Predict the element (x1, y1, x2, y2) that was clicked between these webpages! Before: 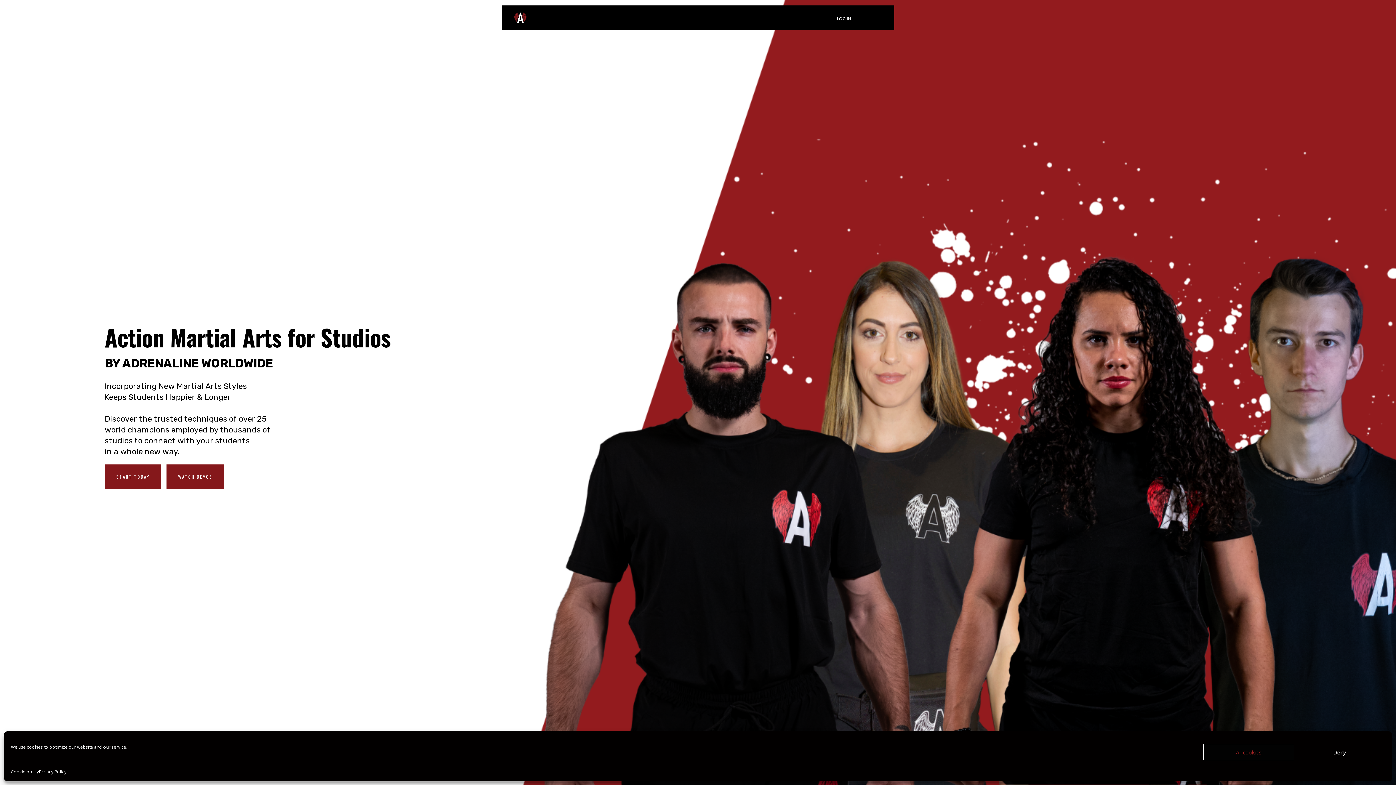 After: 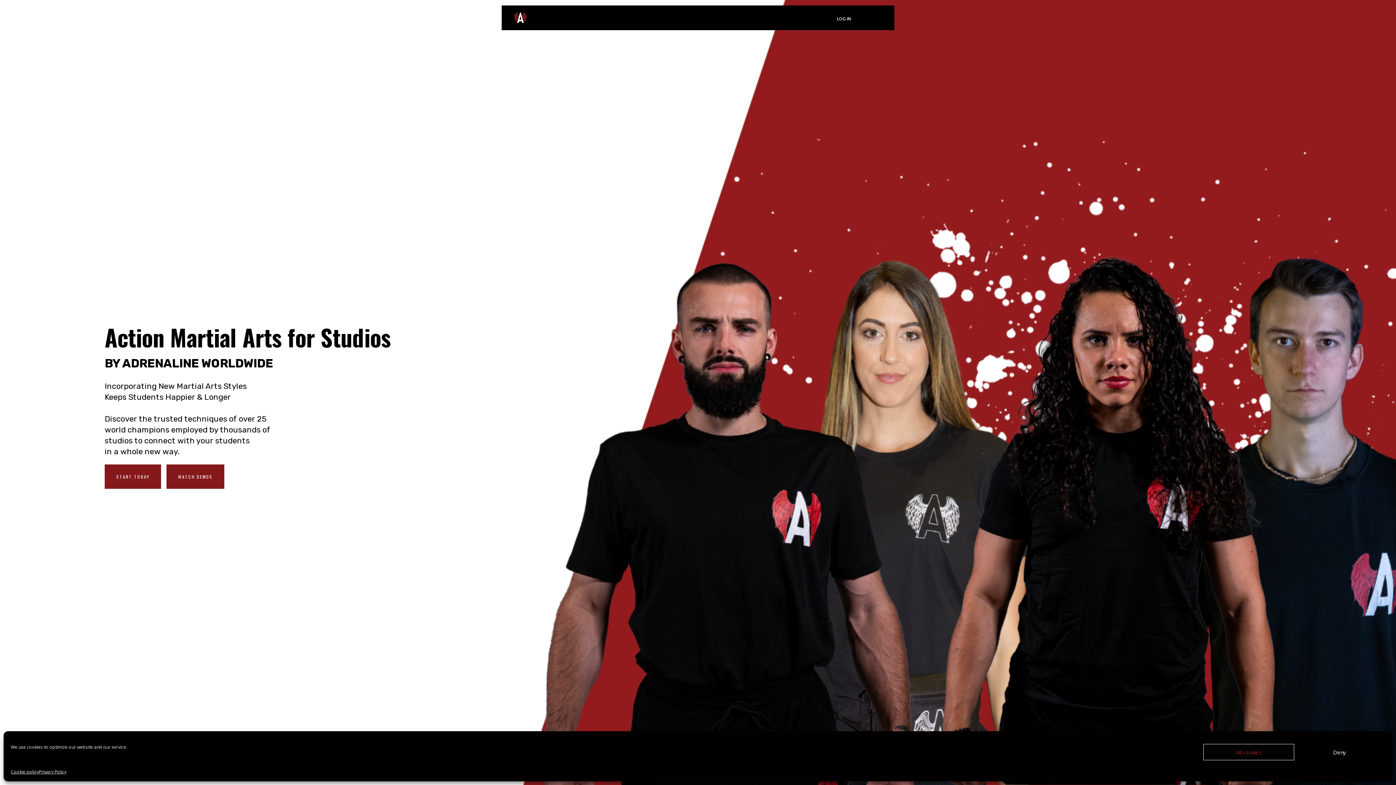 Action: bbox: (513, 14, 527, 20)